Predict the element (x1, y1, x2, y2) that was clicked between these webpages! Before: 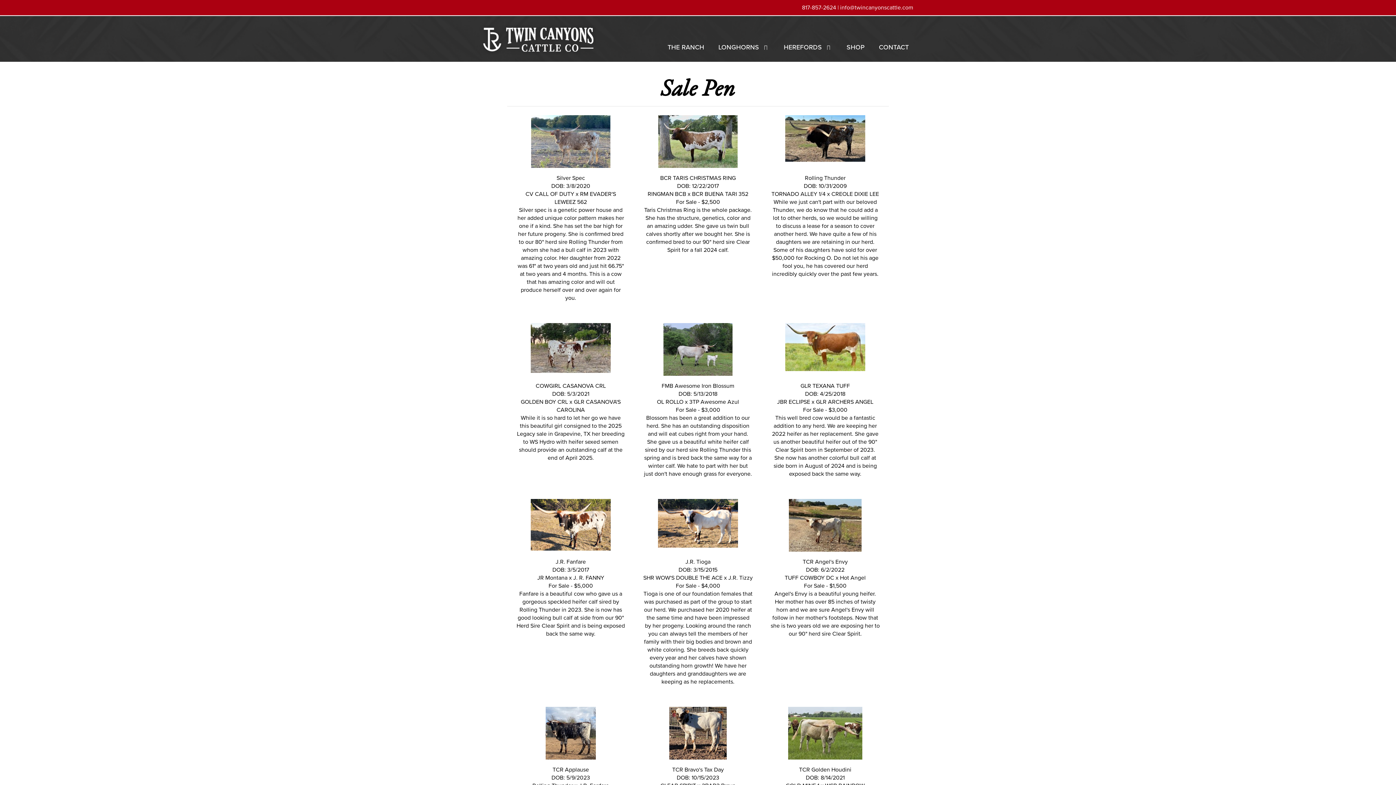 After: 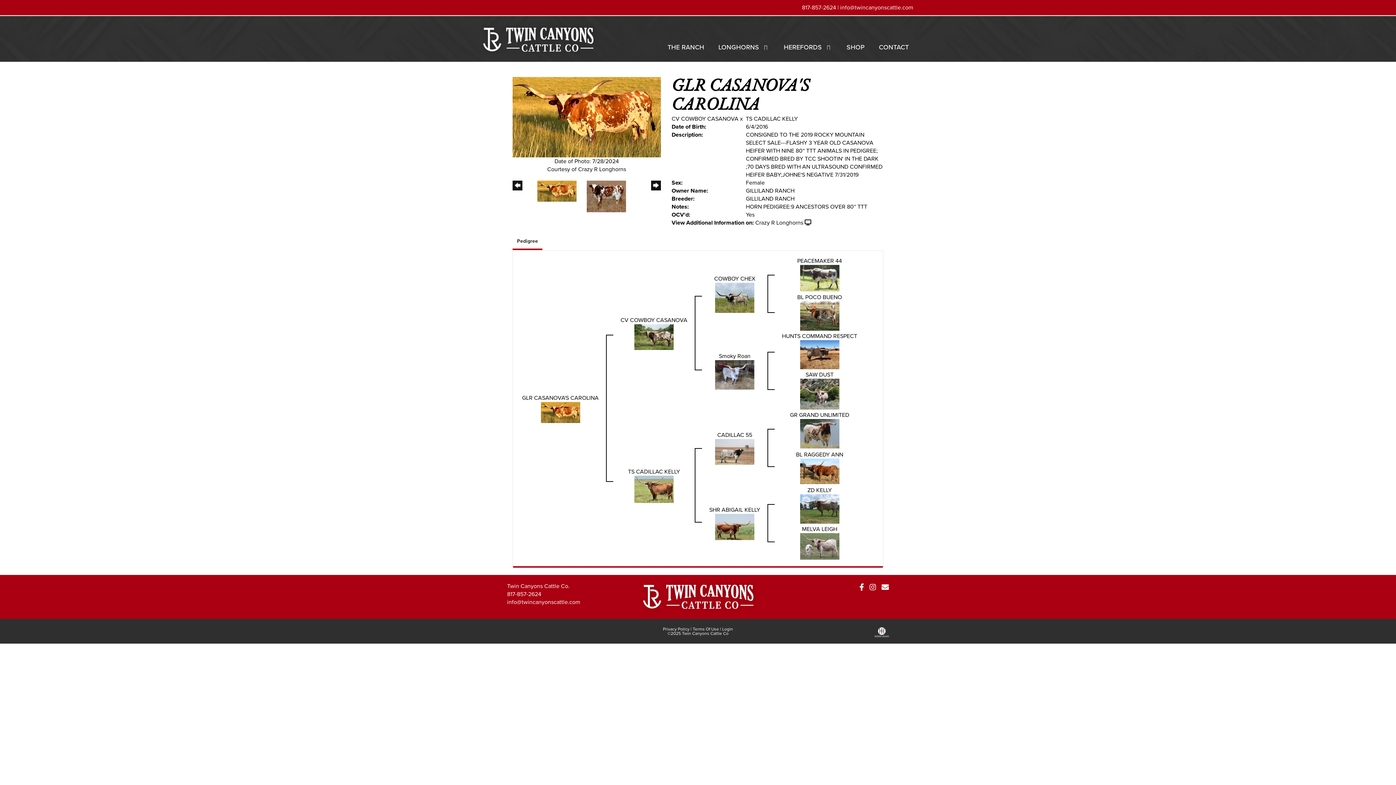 Action: bbox: (556, 397, 620, 414) label: GLR CASANOVA'S CAROLINA